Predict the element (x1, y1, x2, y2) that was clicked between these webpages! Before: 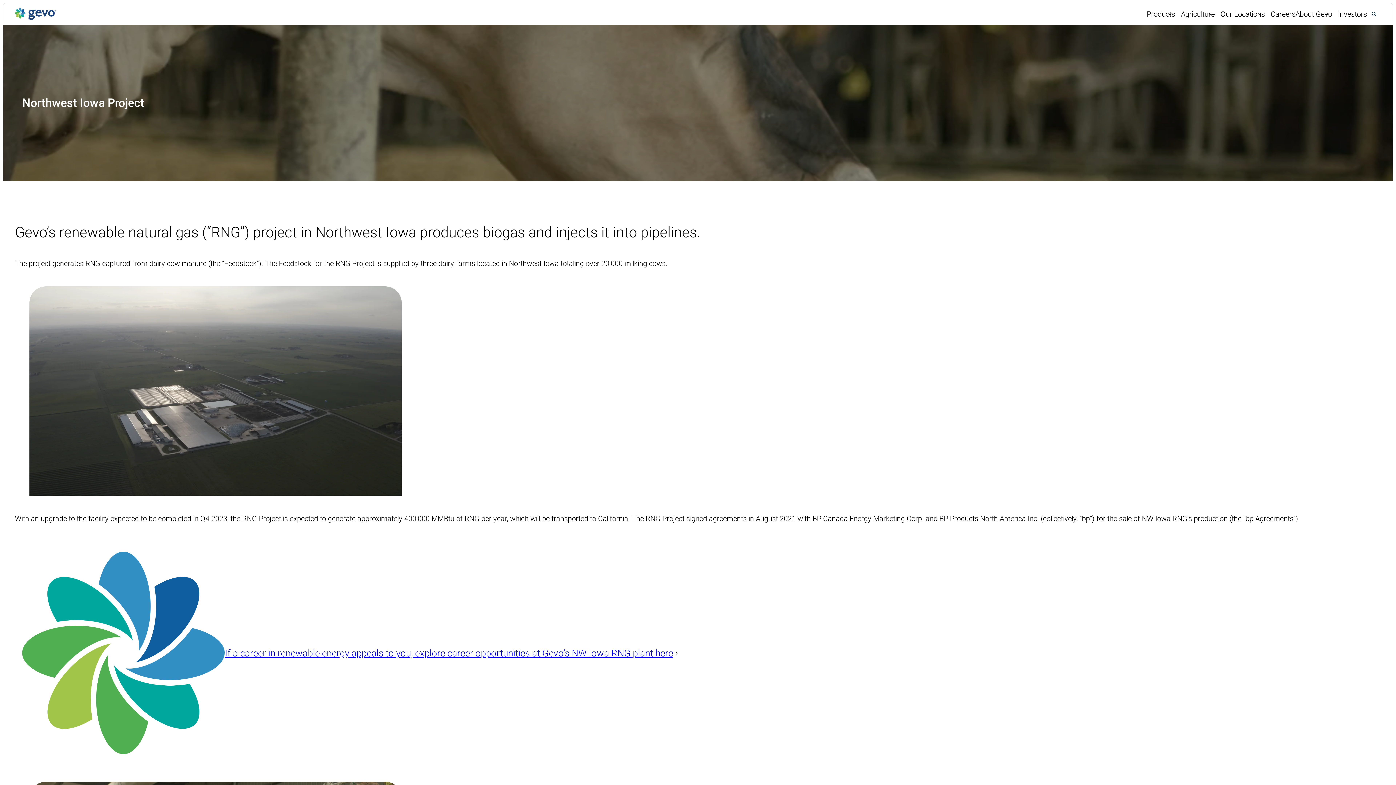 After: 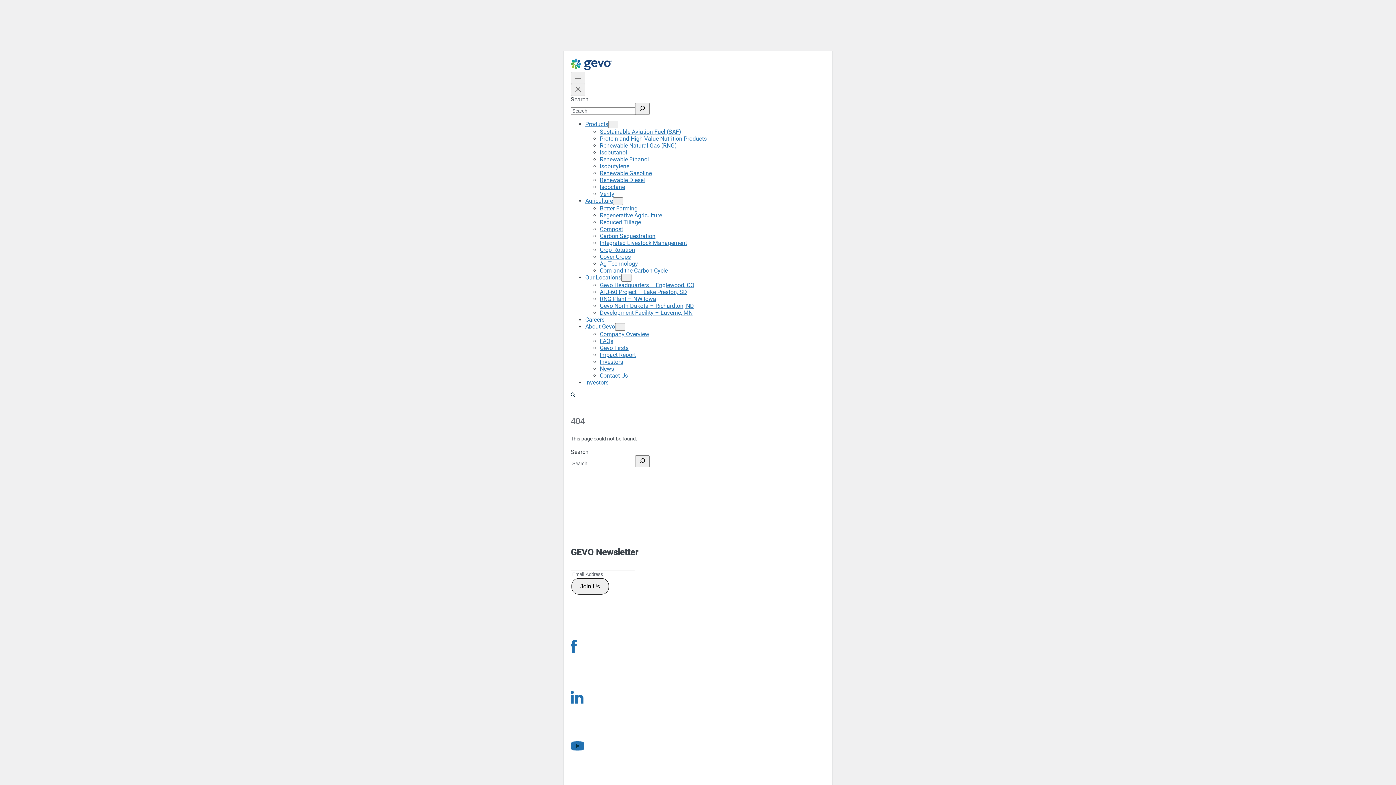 Action: label: If a career in renewable energy appeals to you, explore career opportunities at Gevo’s NW Iowa RNG plant here bbox: (224, 647, 673, 658)